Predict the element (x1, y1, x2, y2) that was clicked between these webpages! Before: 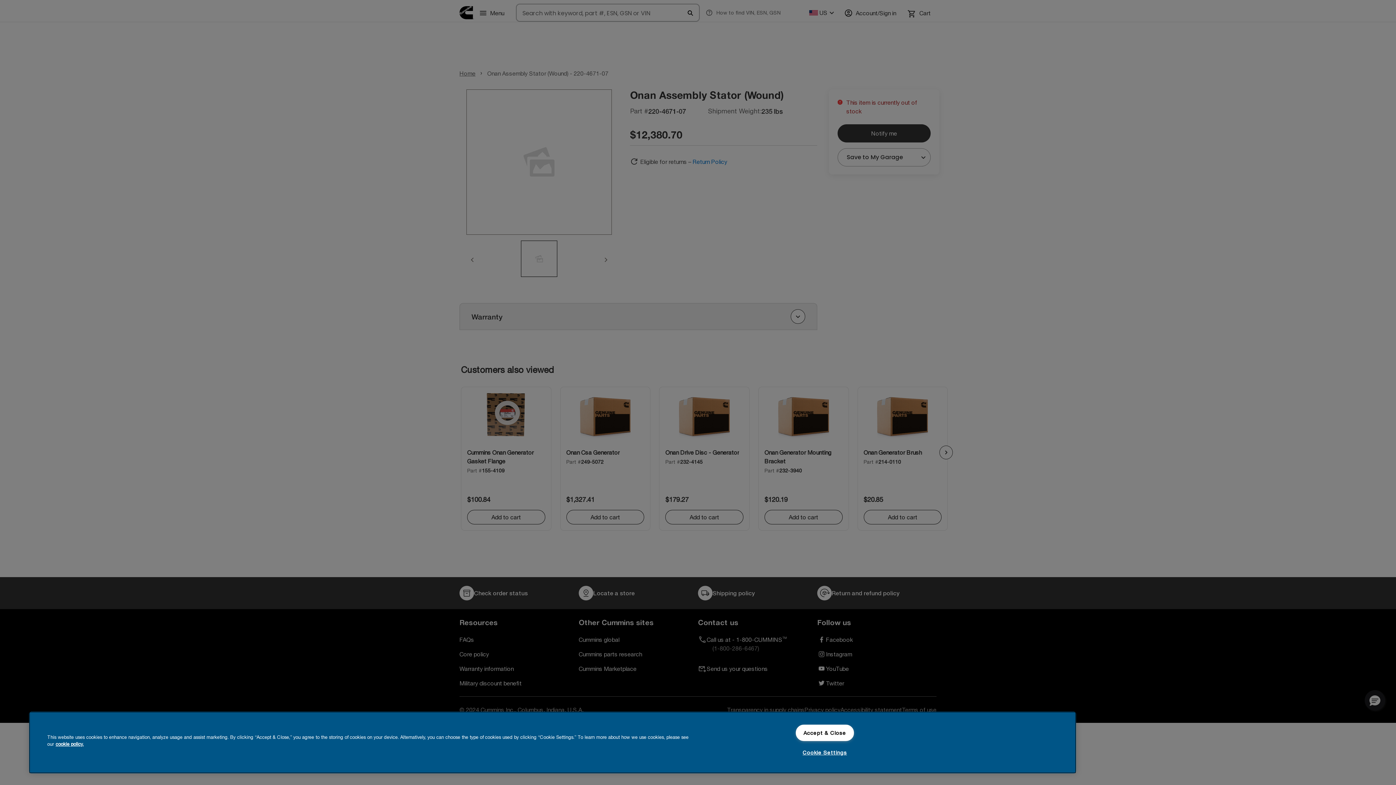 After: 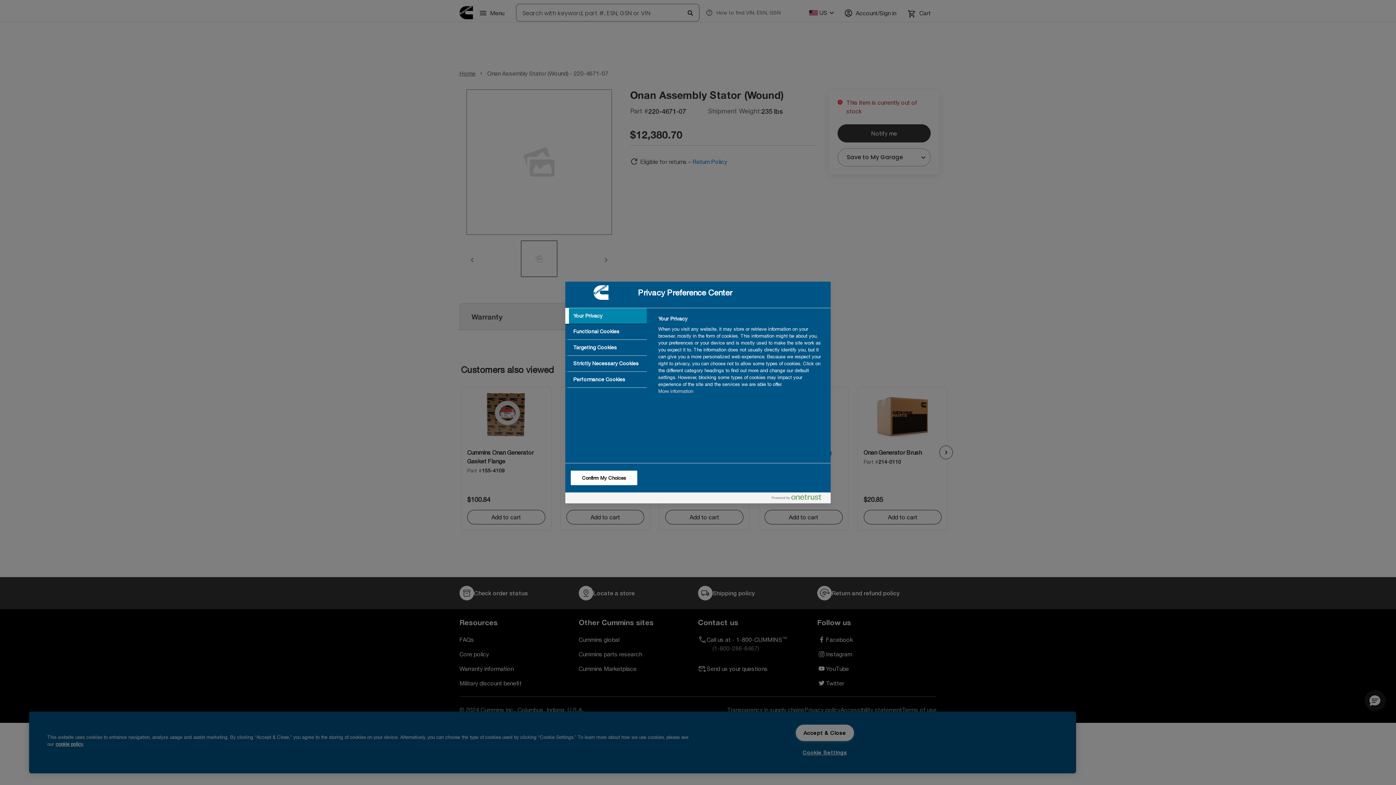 Action: bbox: (795, 744, 854, 760) label: Cookie Settings